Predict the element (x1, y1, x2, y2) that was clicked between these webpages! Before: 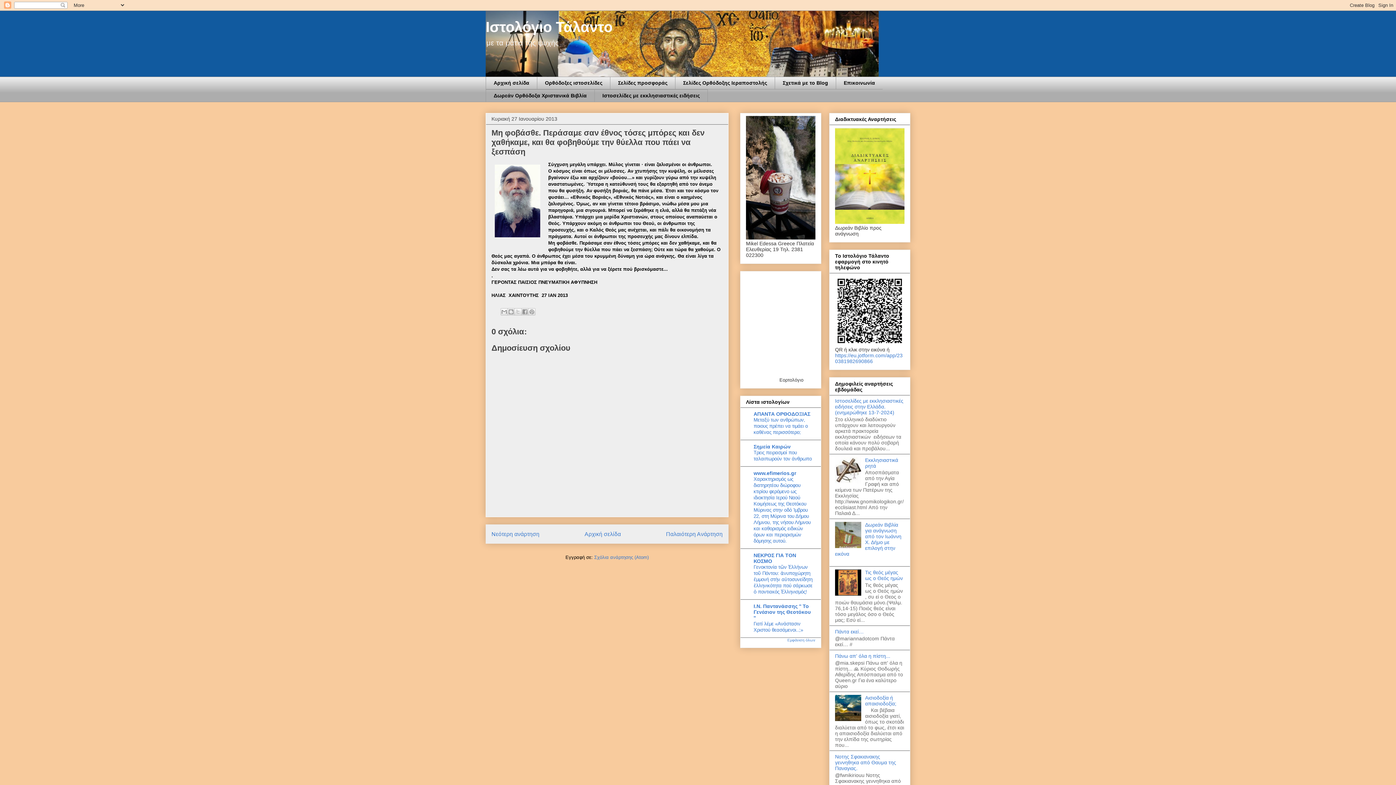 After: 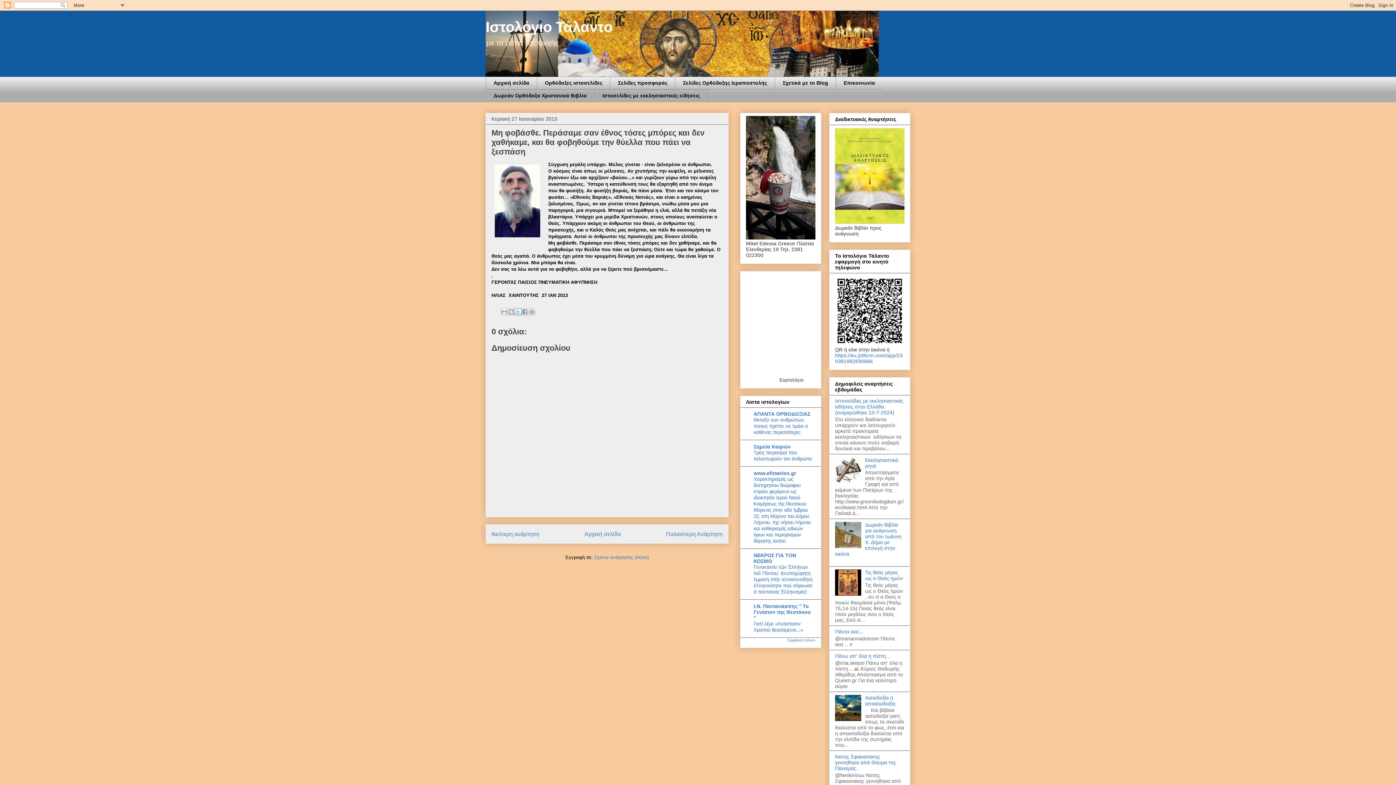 Action: label: Κοινοποίηση στο X bbox: (514, 308, 521, 315)